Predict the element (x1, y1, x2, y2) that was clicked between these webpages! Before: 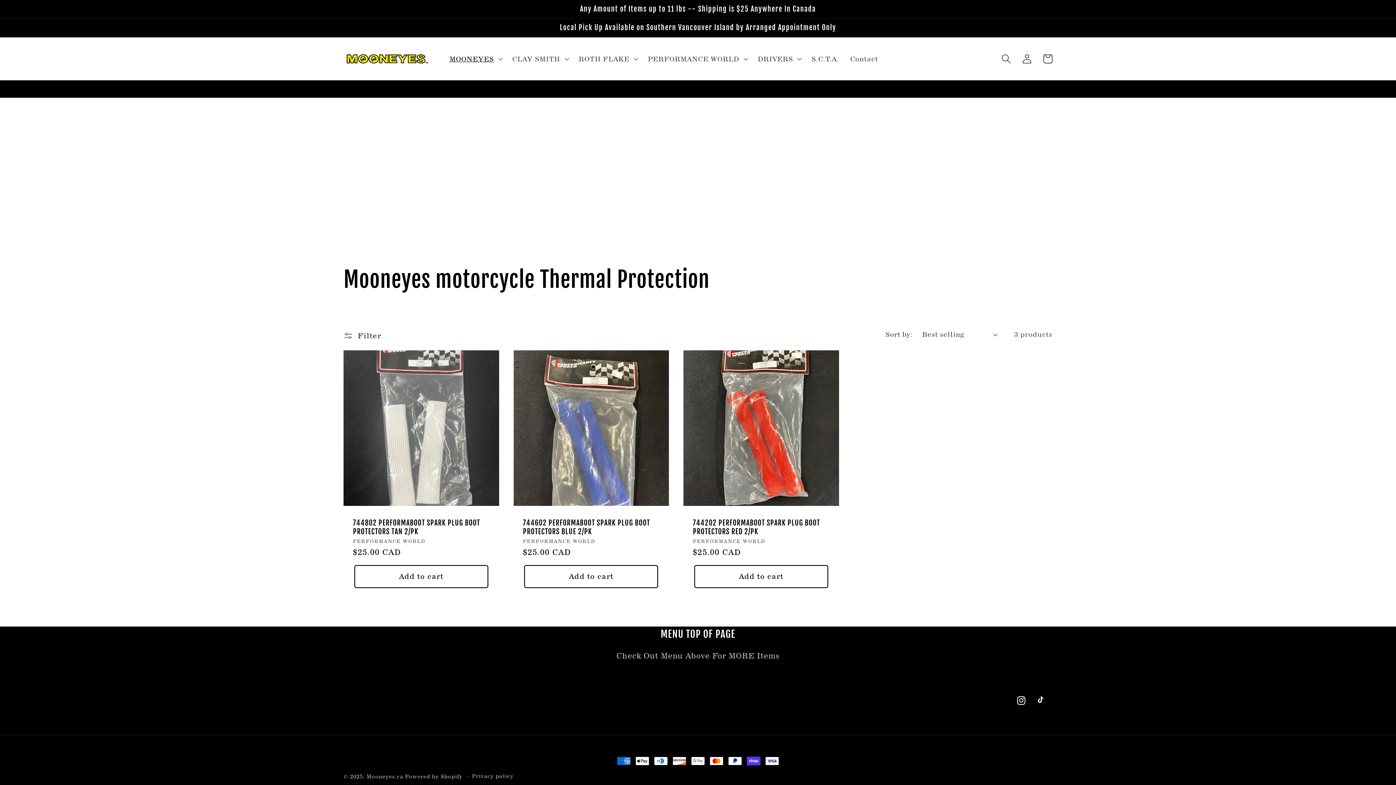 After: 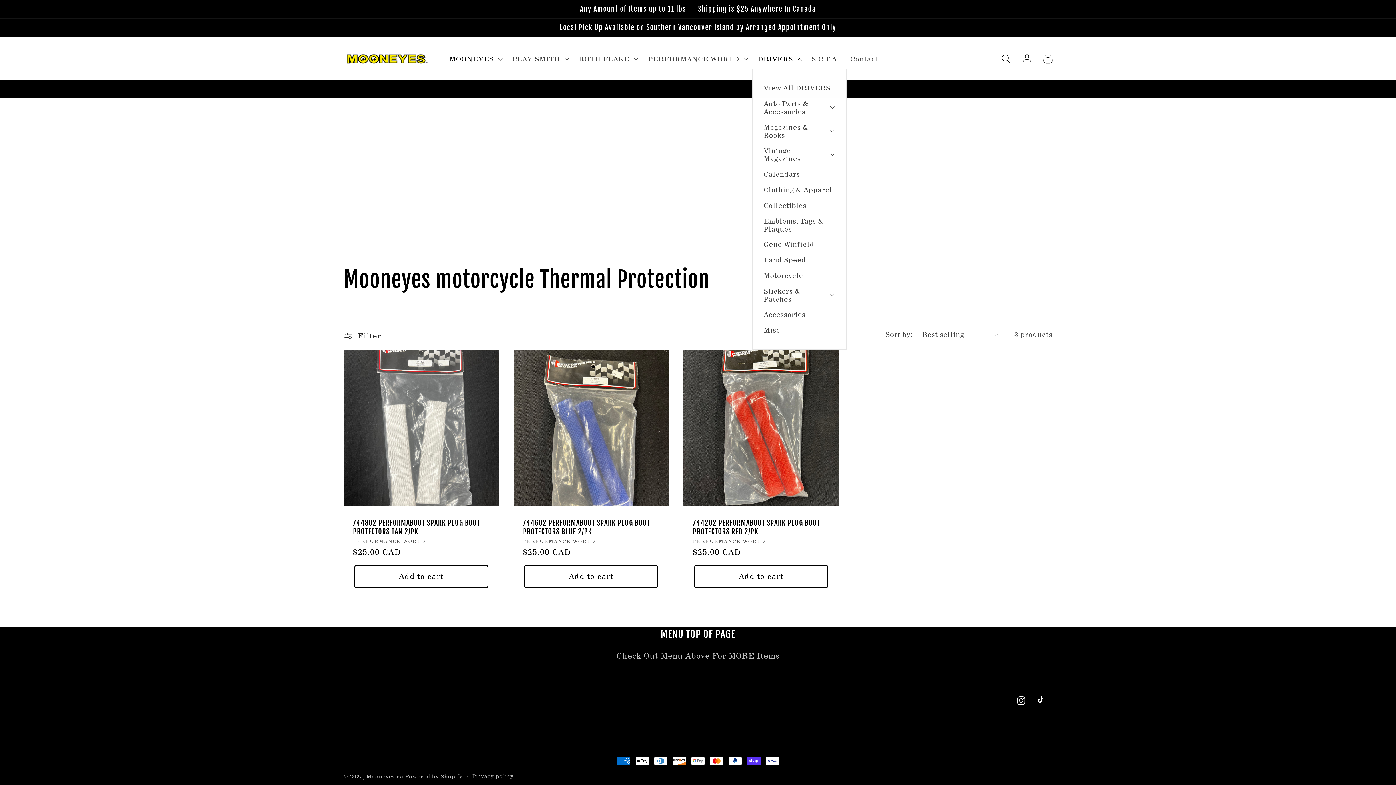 Action: bbox: (752, 49, 806, 68) label: DRIVERS